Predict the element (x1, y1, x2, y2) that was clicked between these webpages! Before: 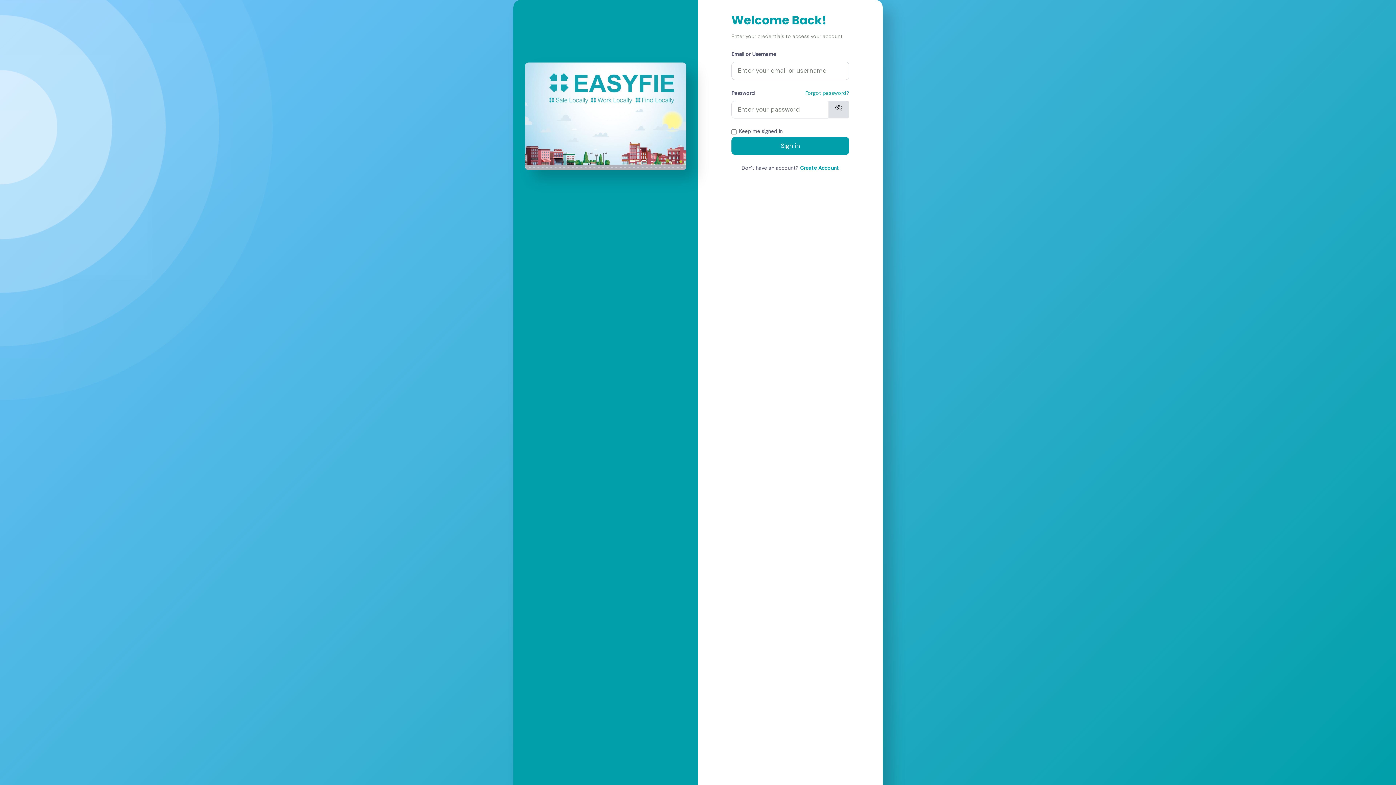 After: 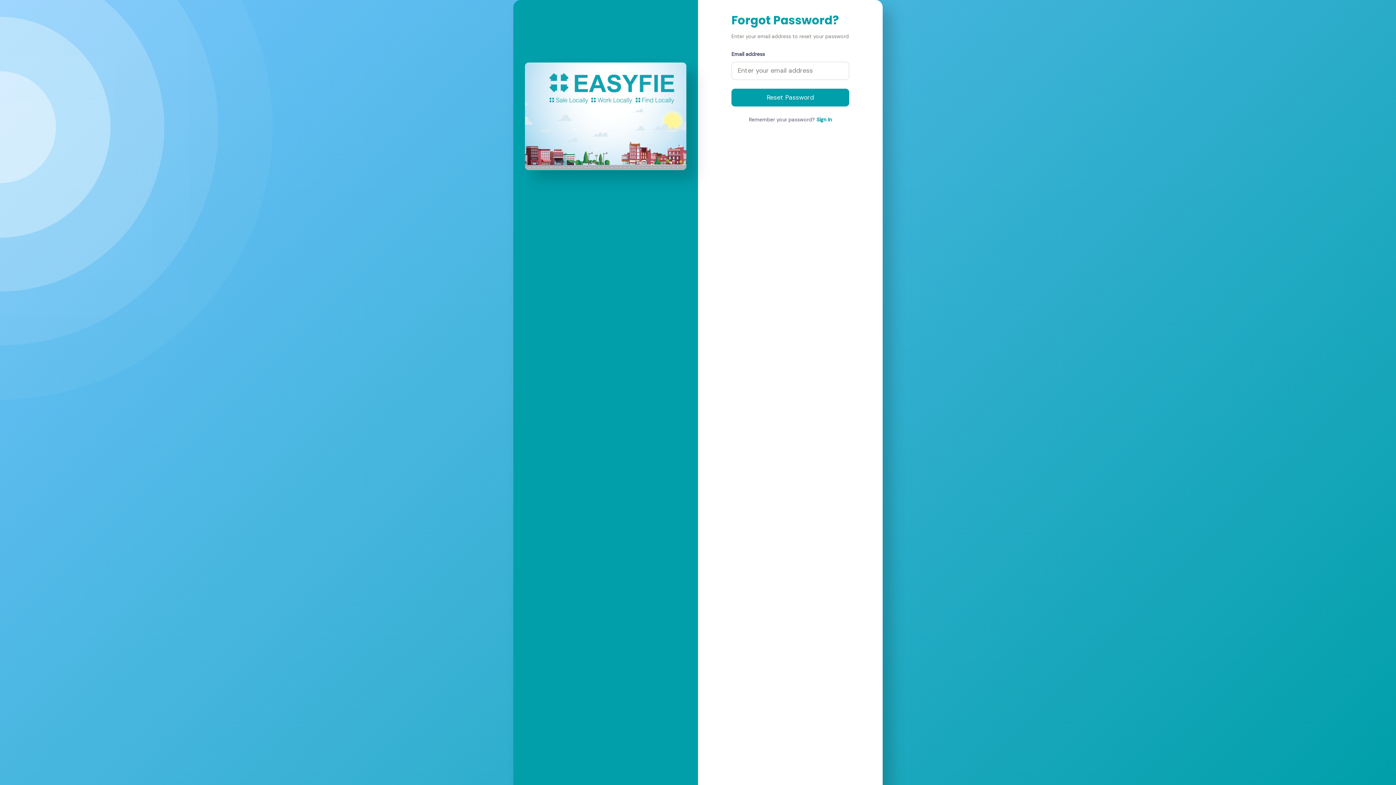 Action: label: Forgot password? bbox: (805, 88, 849, 97)